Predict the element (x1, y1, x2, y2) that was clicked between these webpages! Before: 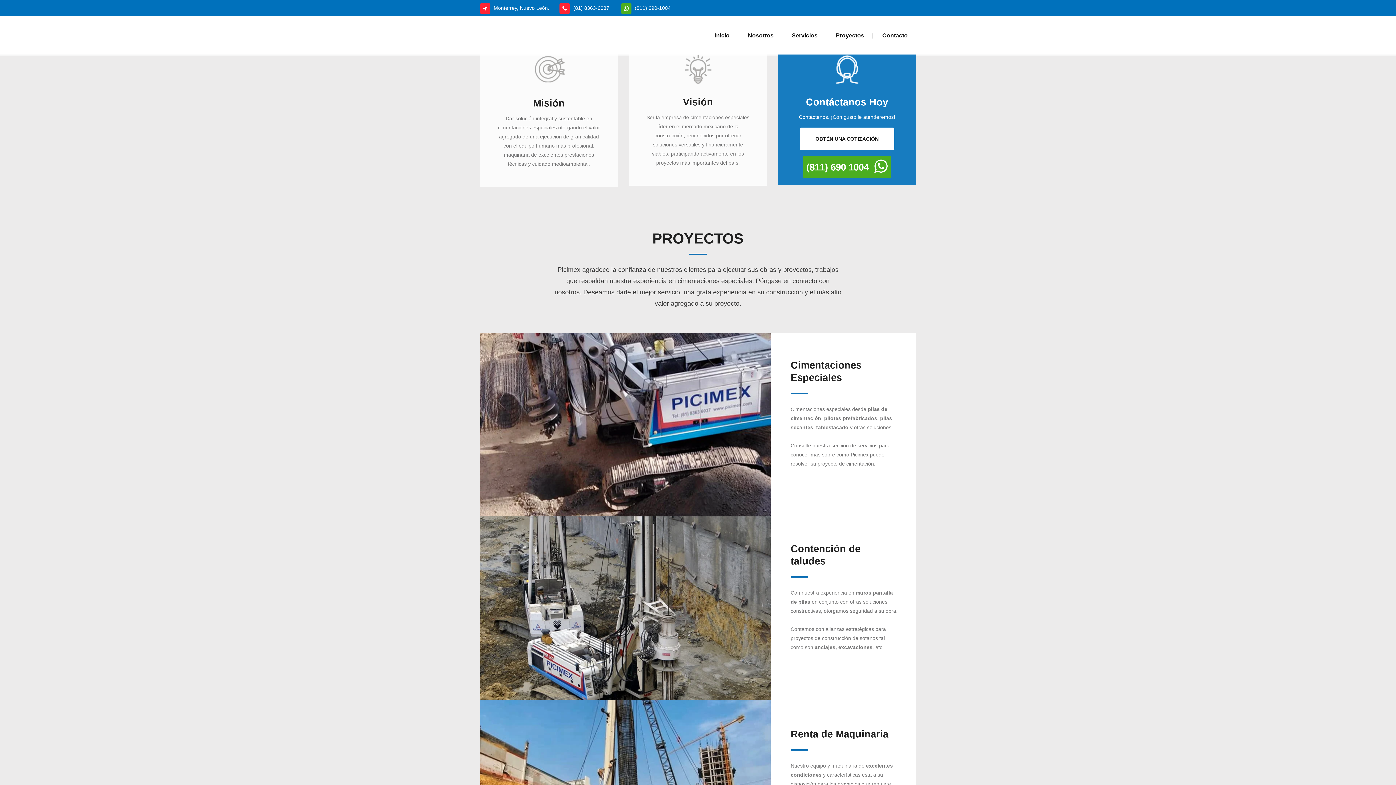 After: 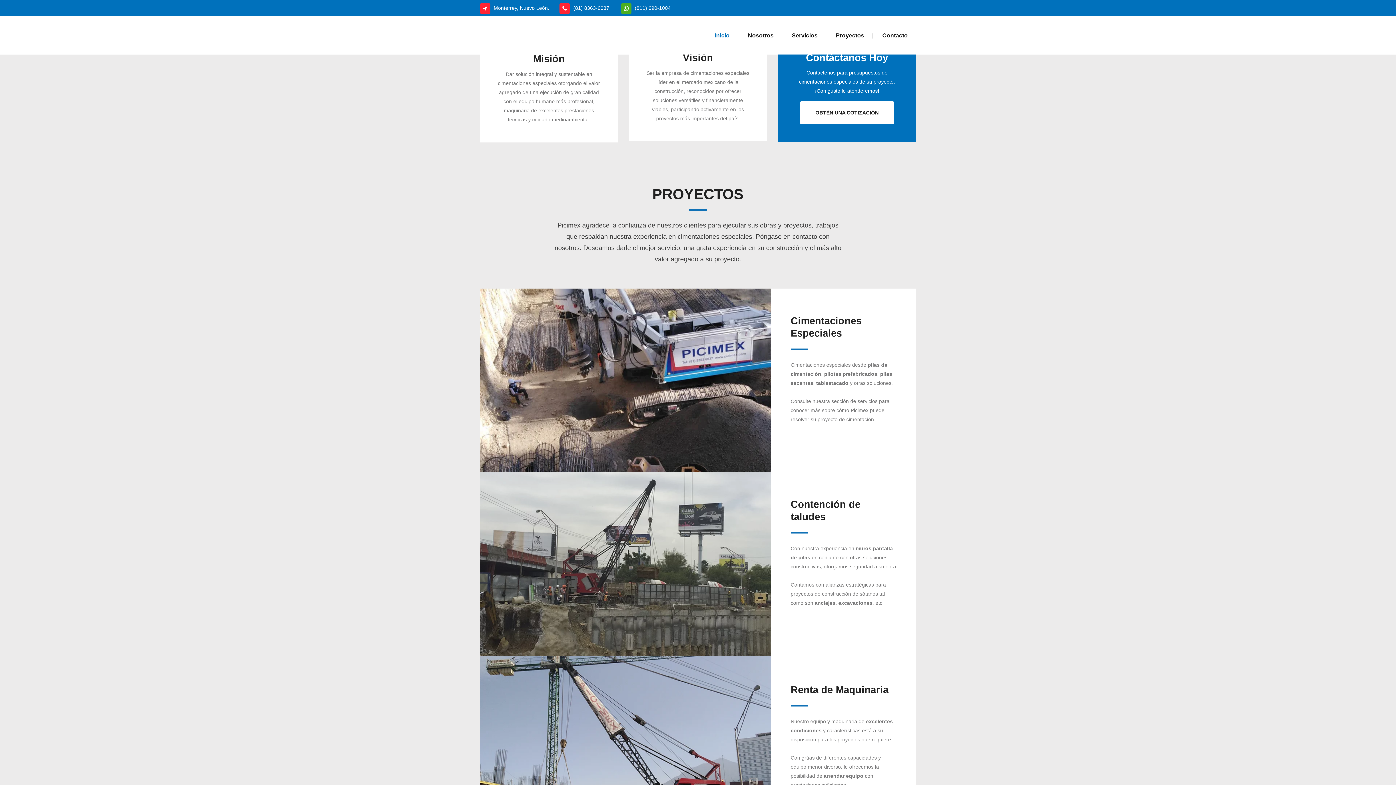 Action: bbox: (706, 16, 738, 54) label: Inicio